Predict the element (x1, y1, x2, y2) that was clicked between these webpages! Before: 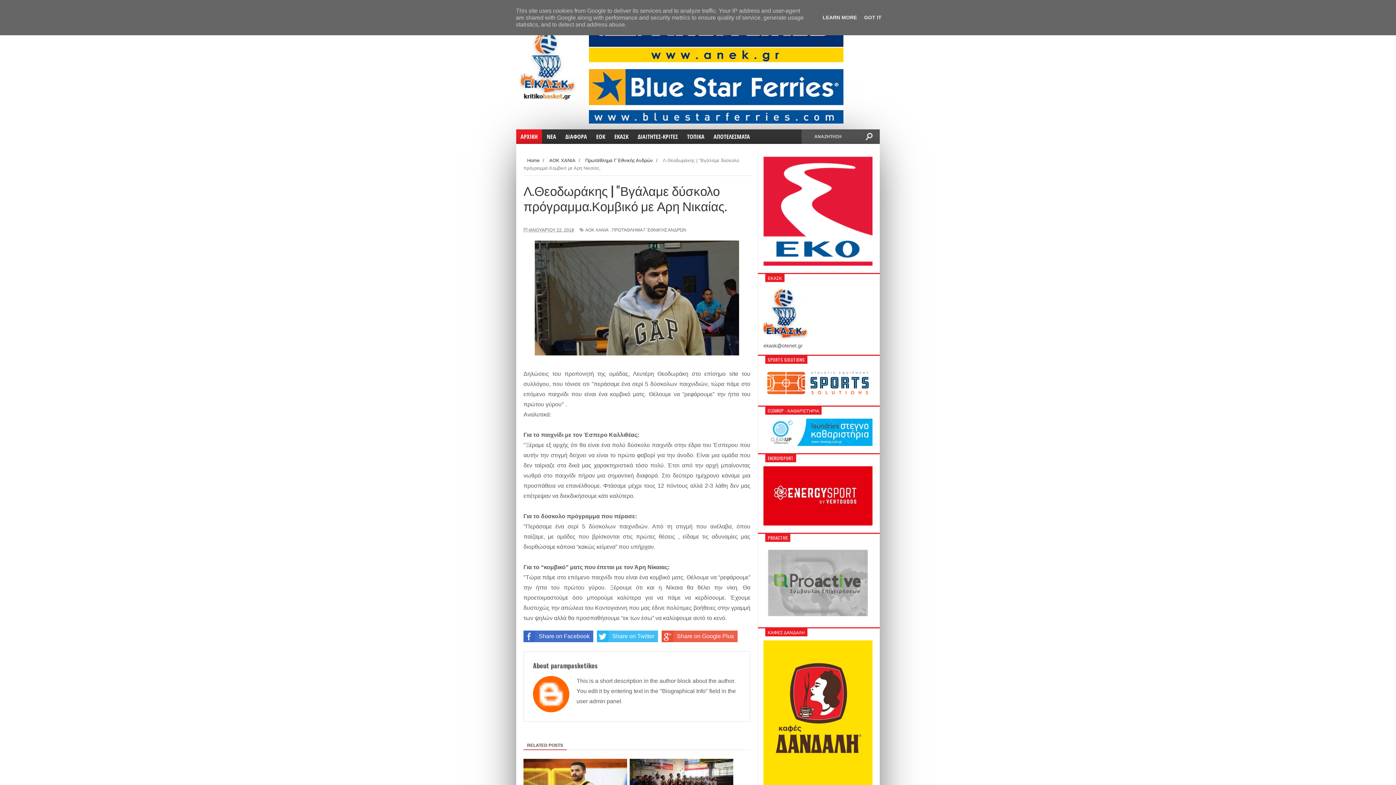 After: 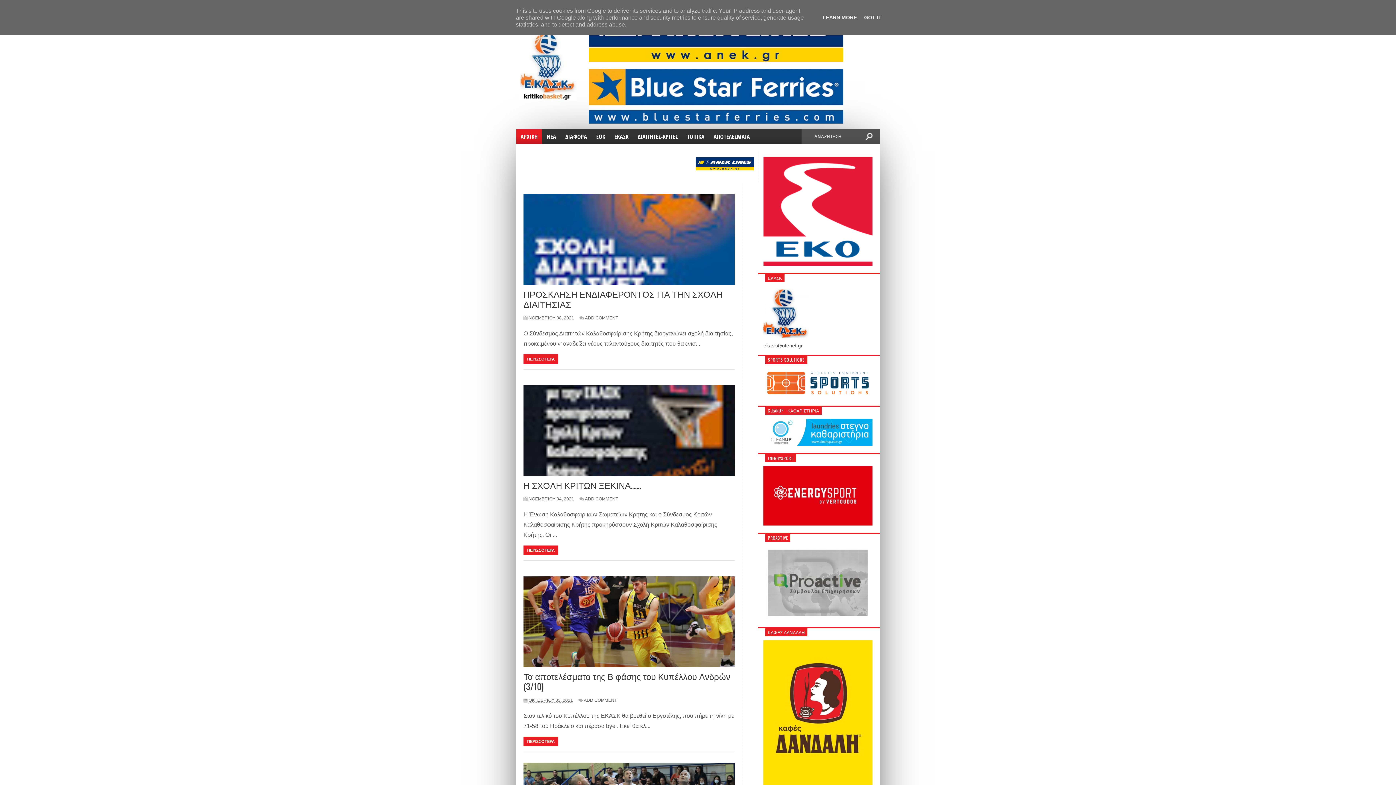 Action: bbox: (527, 157, 539, 163) label: Home